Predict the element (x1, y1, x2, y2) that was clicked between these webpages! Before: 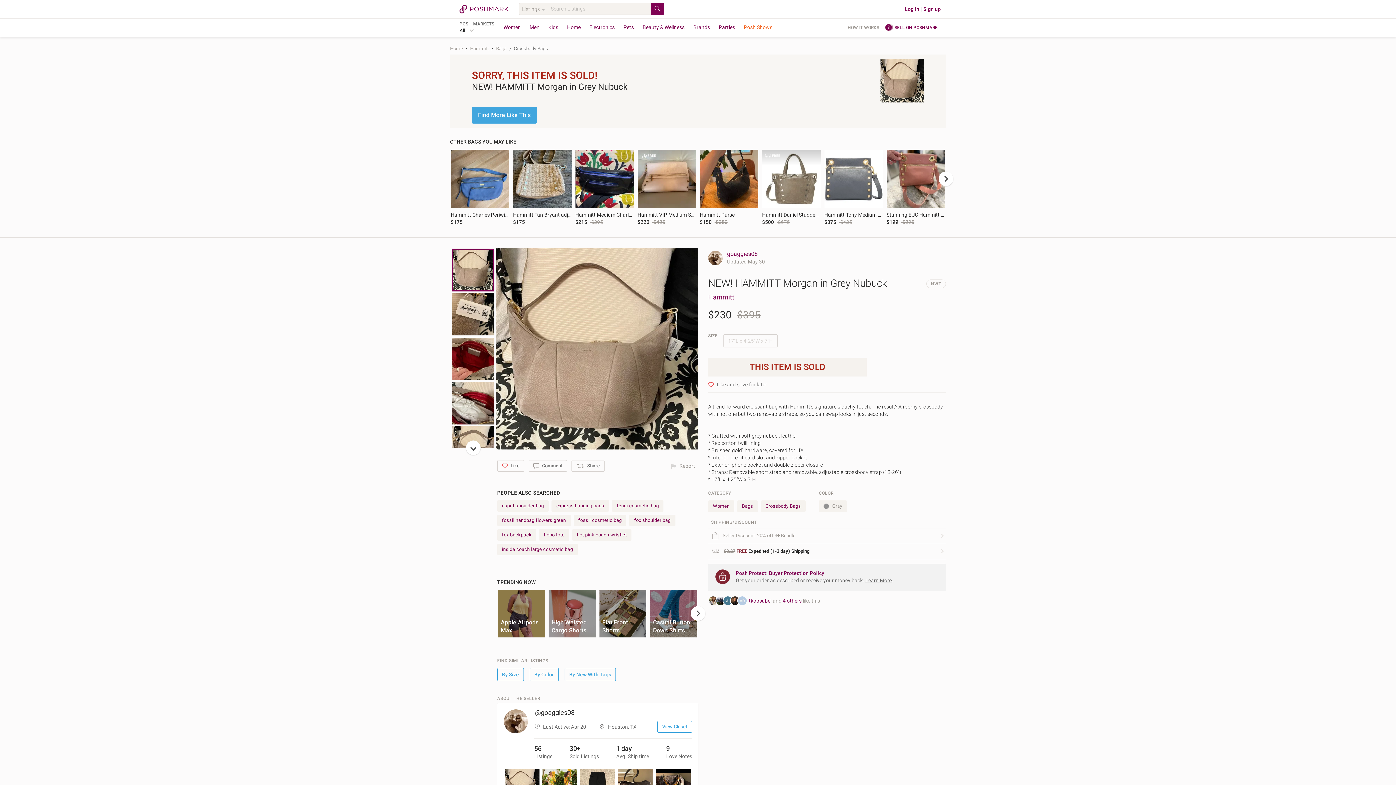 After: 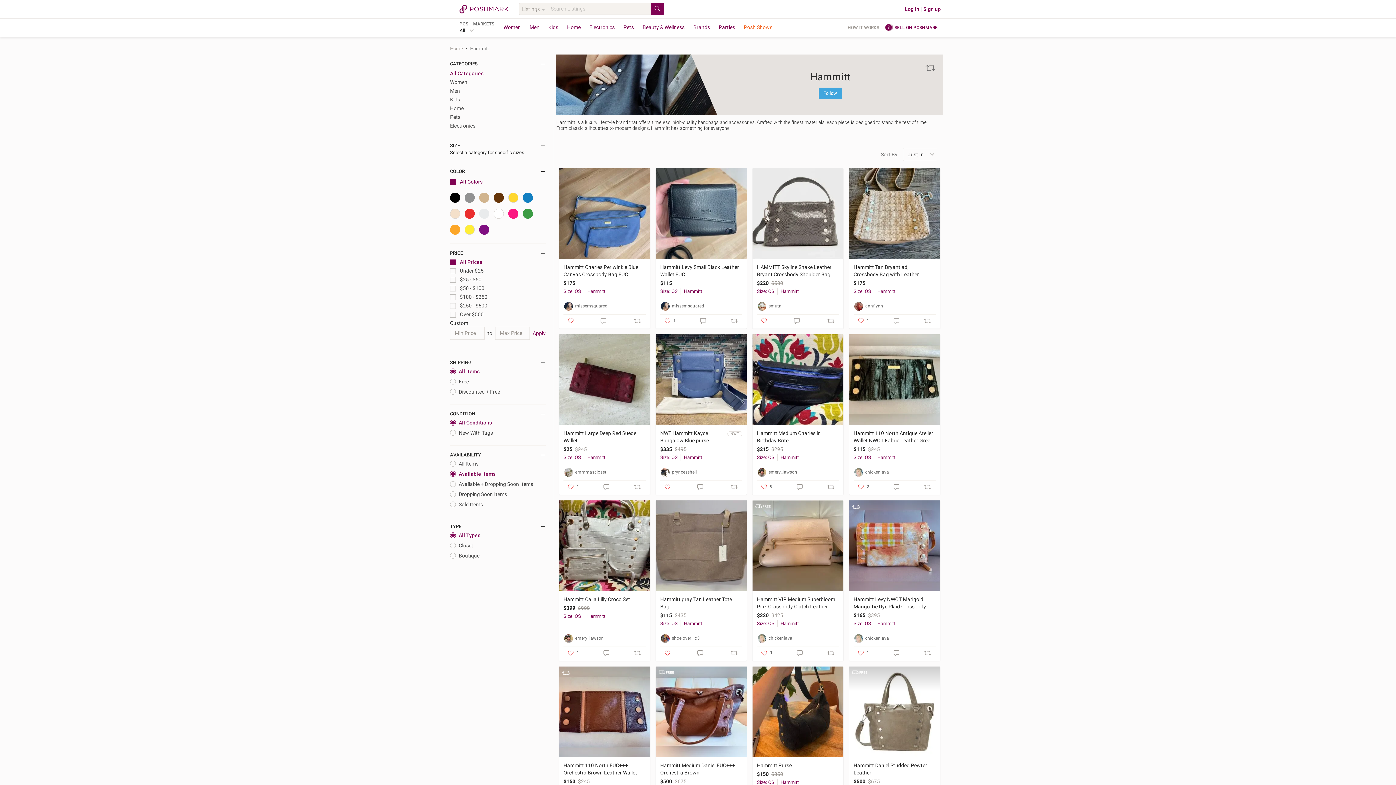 Action: label: Hammitt  bbox: (470, 45, 490, 51)